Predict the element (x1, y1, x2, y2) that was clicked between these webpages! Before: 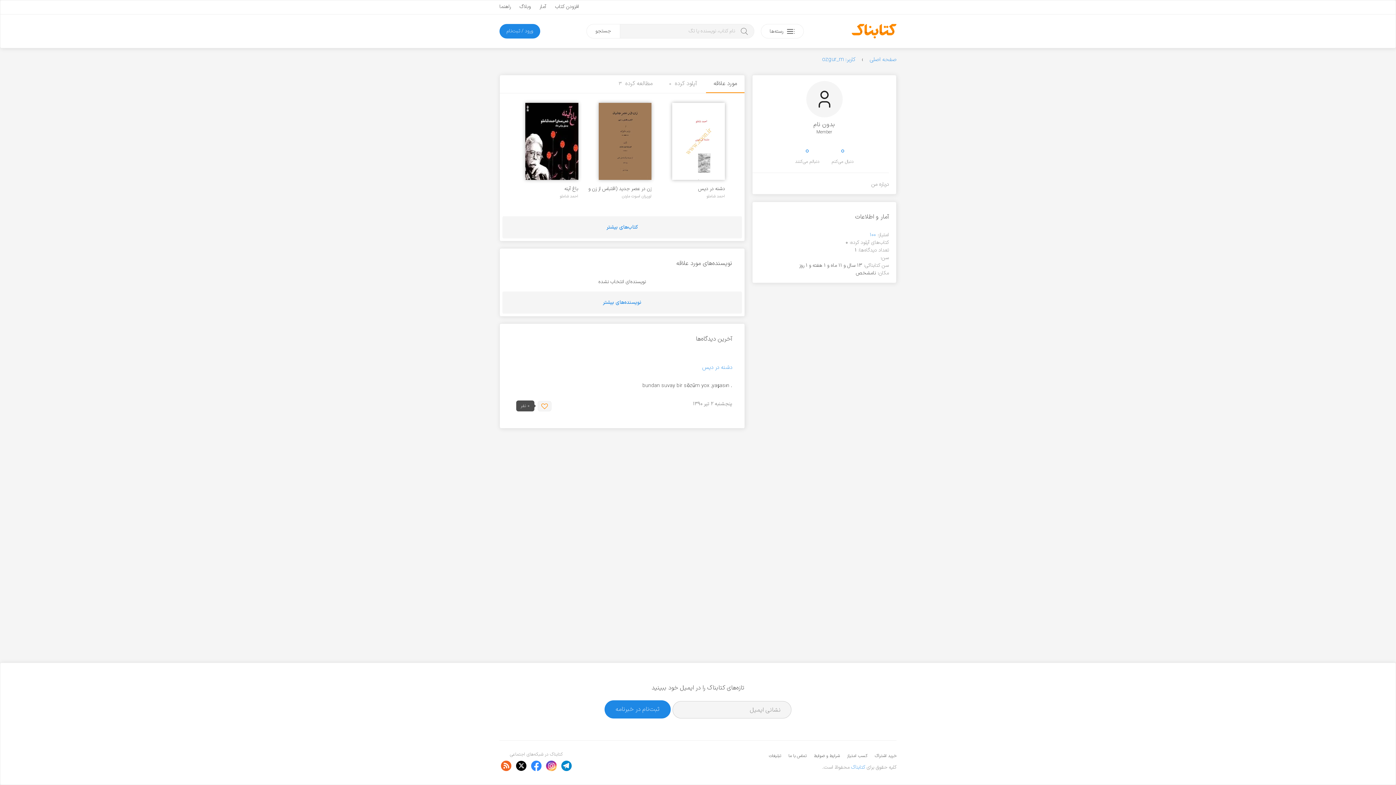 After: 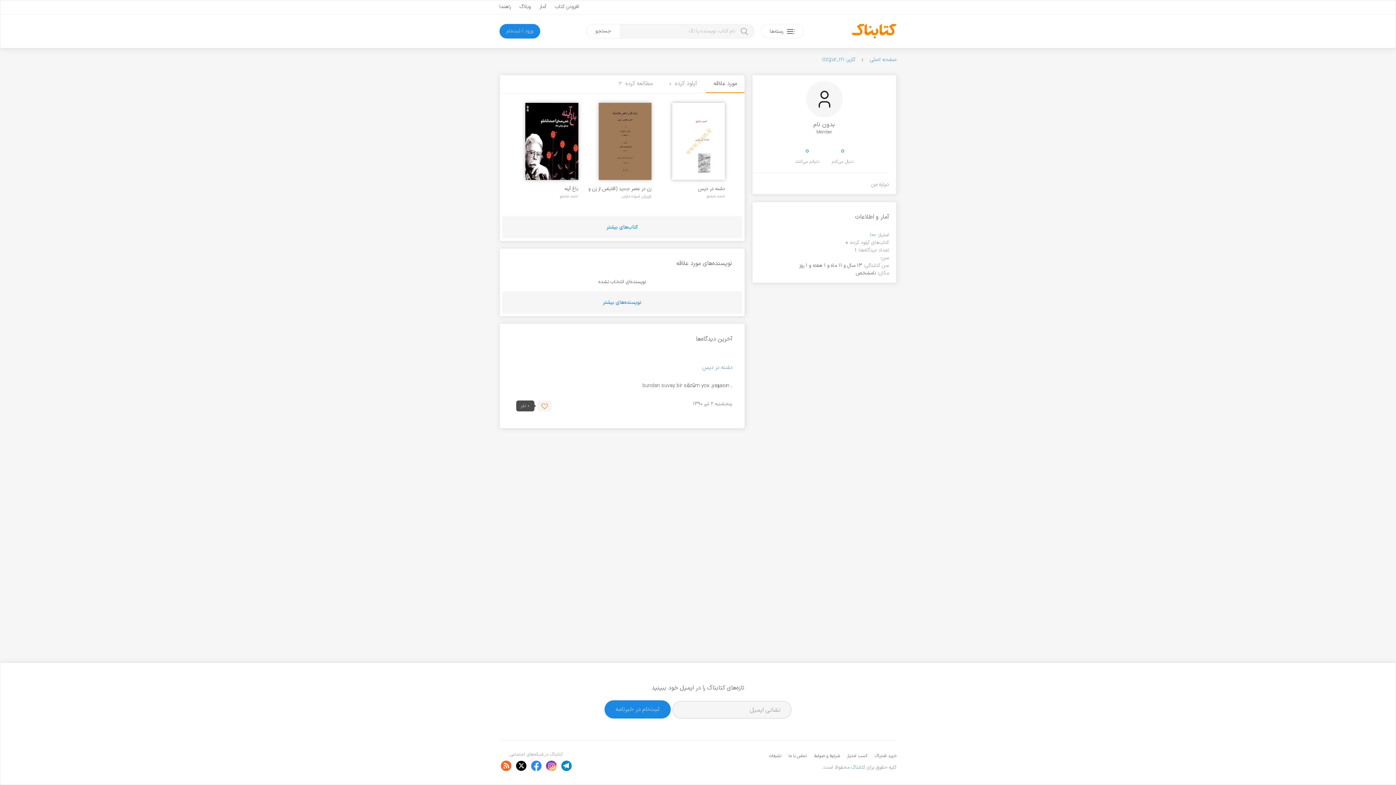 Action: bbox: (546, 760, 556, 774)